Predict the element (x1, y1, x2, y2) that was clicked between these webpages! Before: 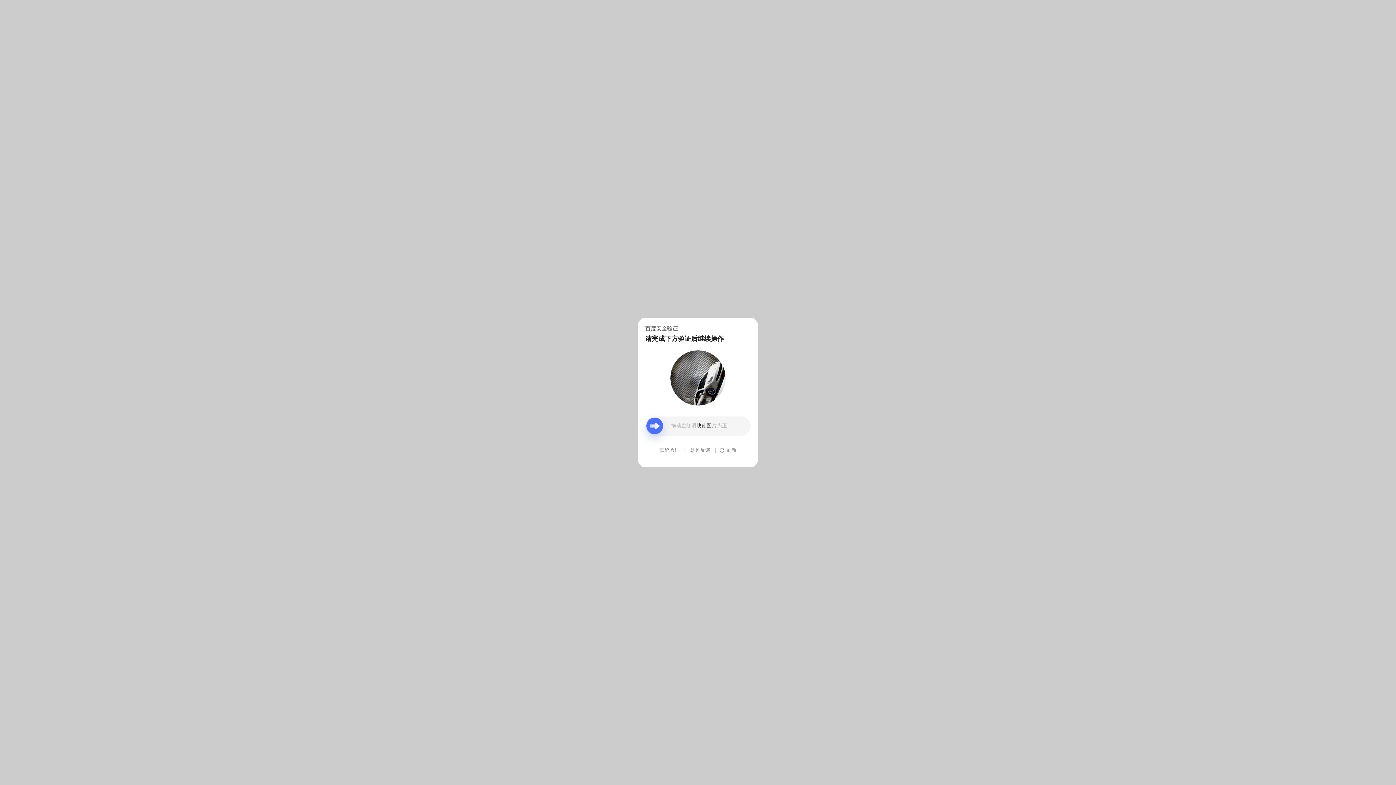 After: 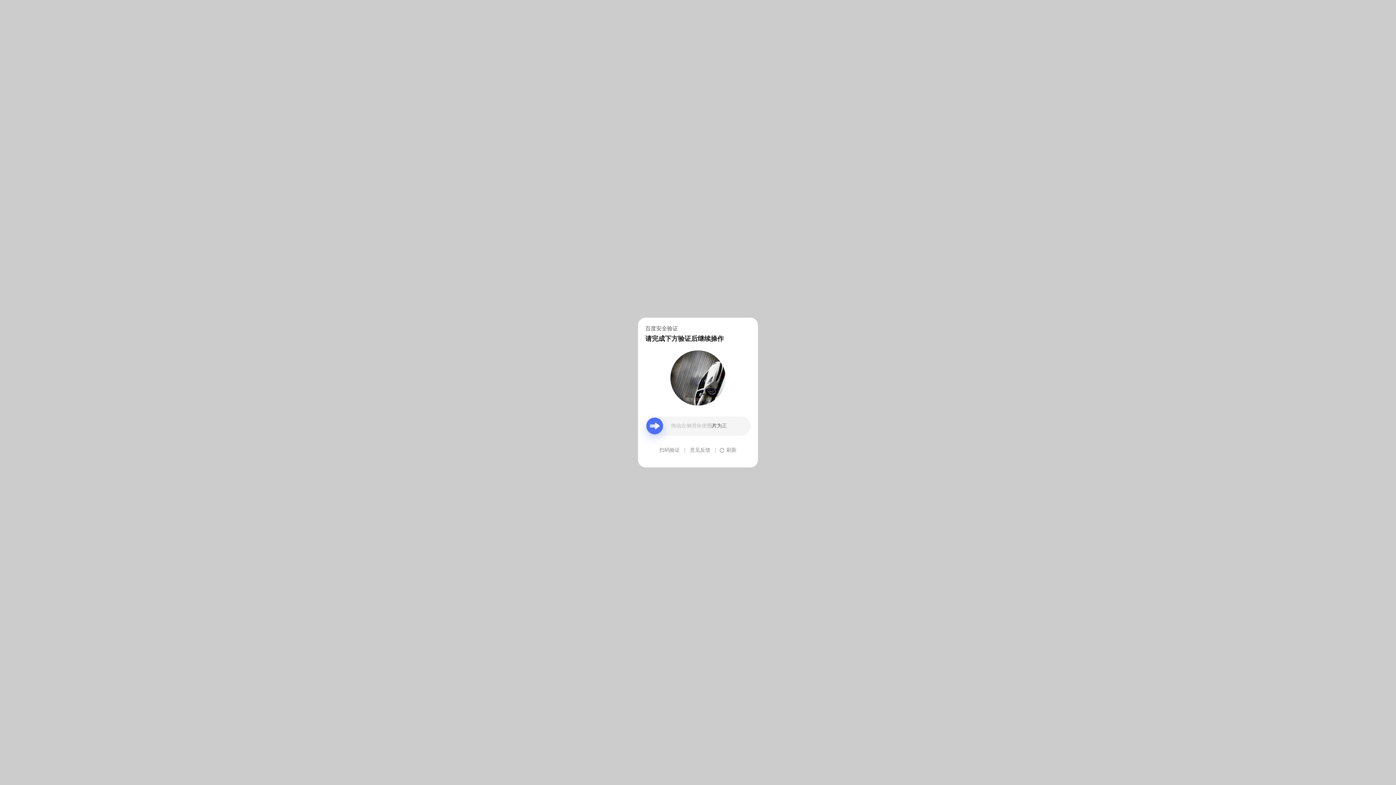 Action: label: 意见反馈 bbox: (690, 439, 710, 461)